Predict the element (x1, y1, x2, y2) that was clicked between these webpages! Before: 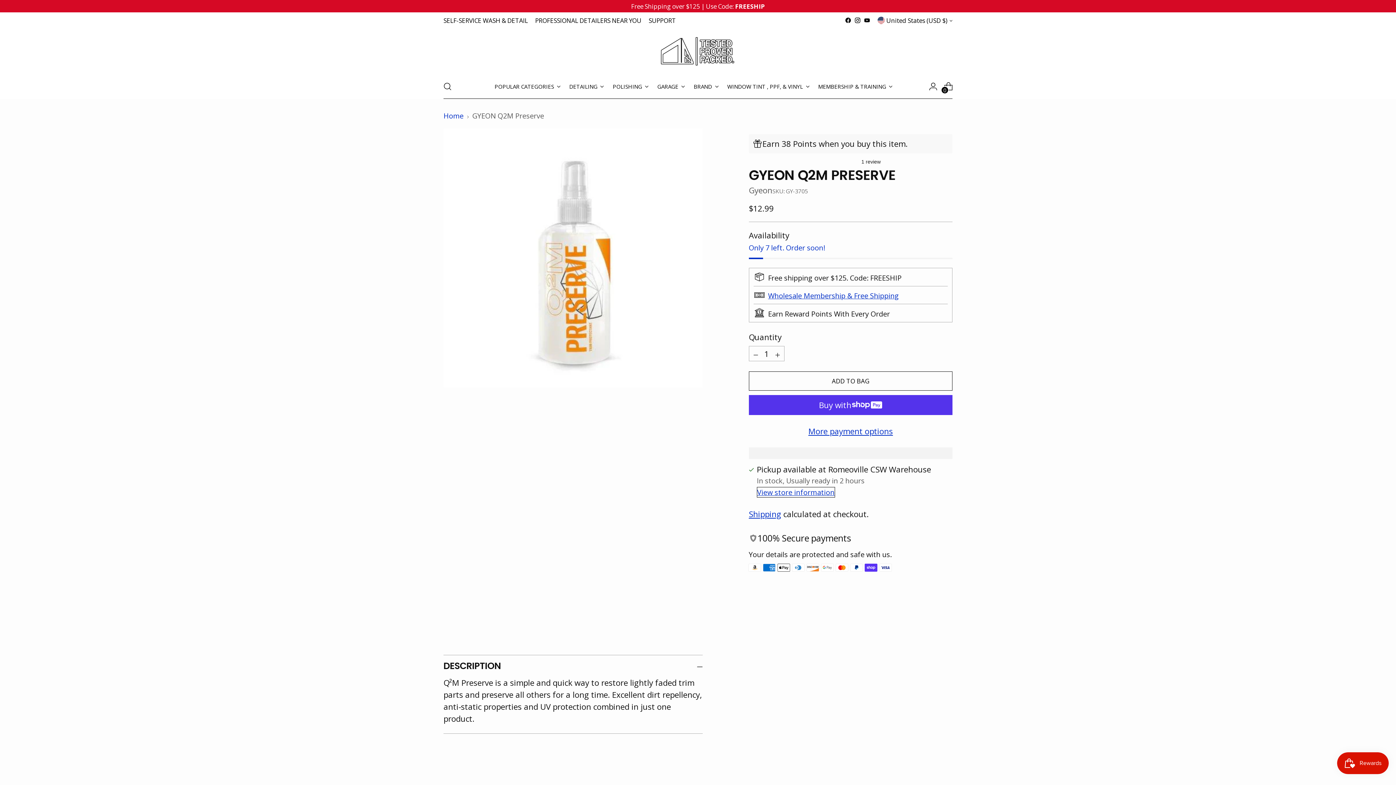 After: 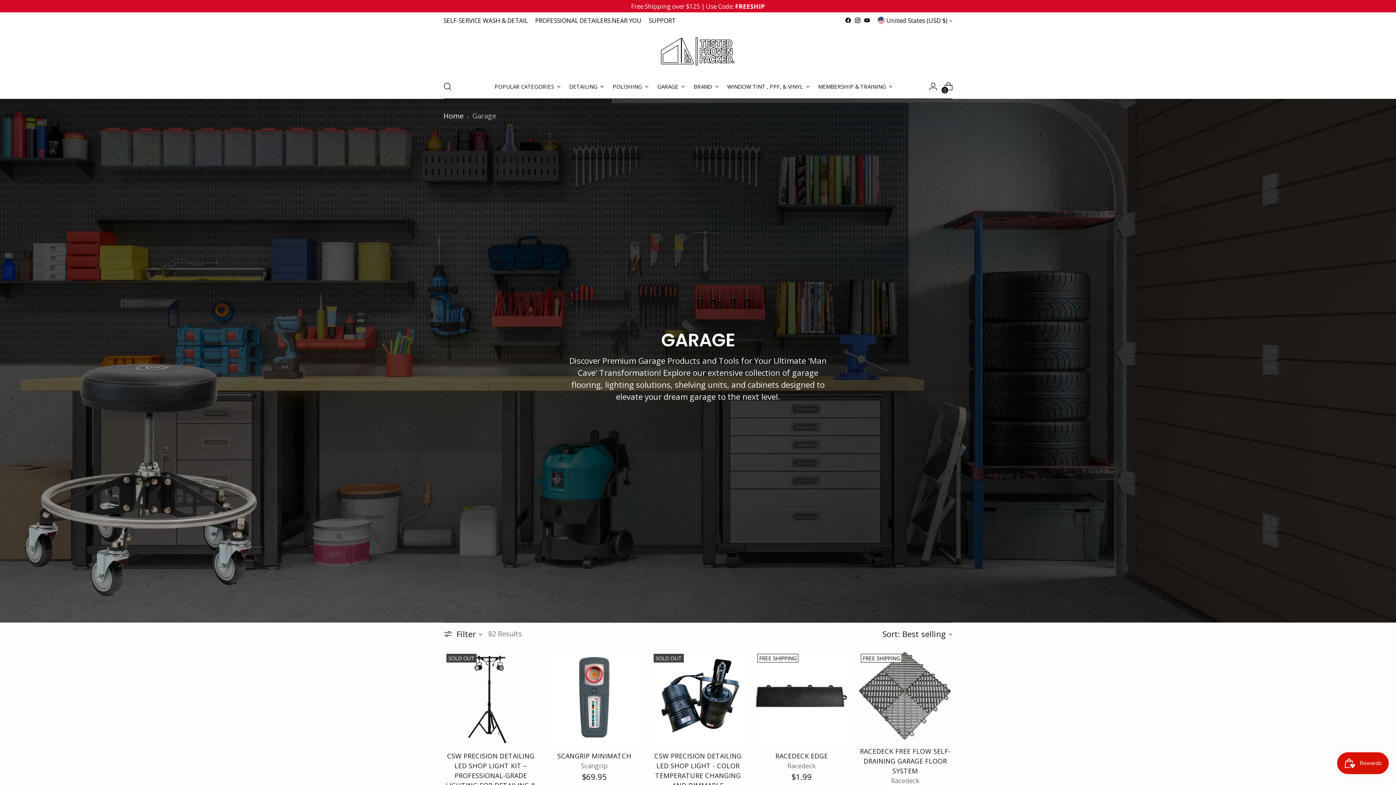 Action: label: GARAGE bbox: (657, 78, 685, 94)